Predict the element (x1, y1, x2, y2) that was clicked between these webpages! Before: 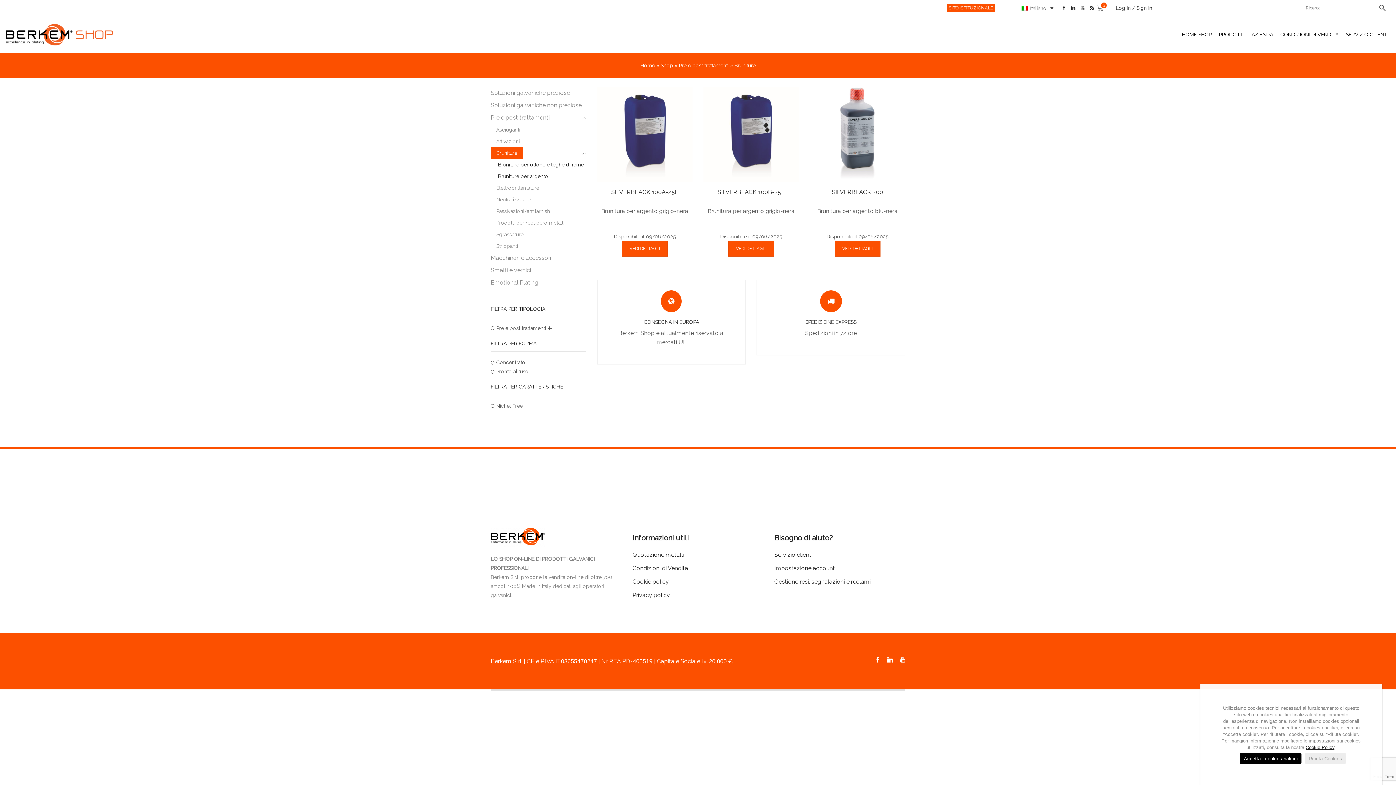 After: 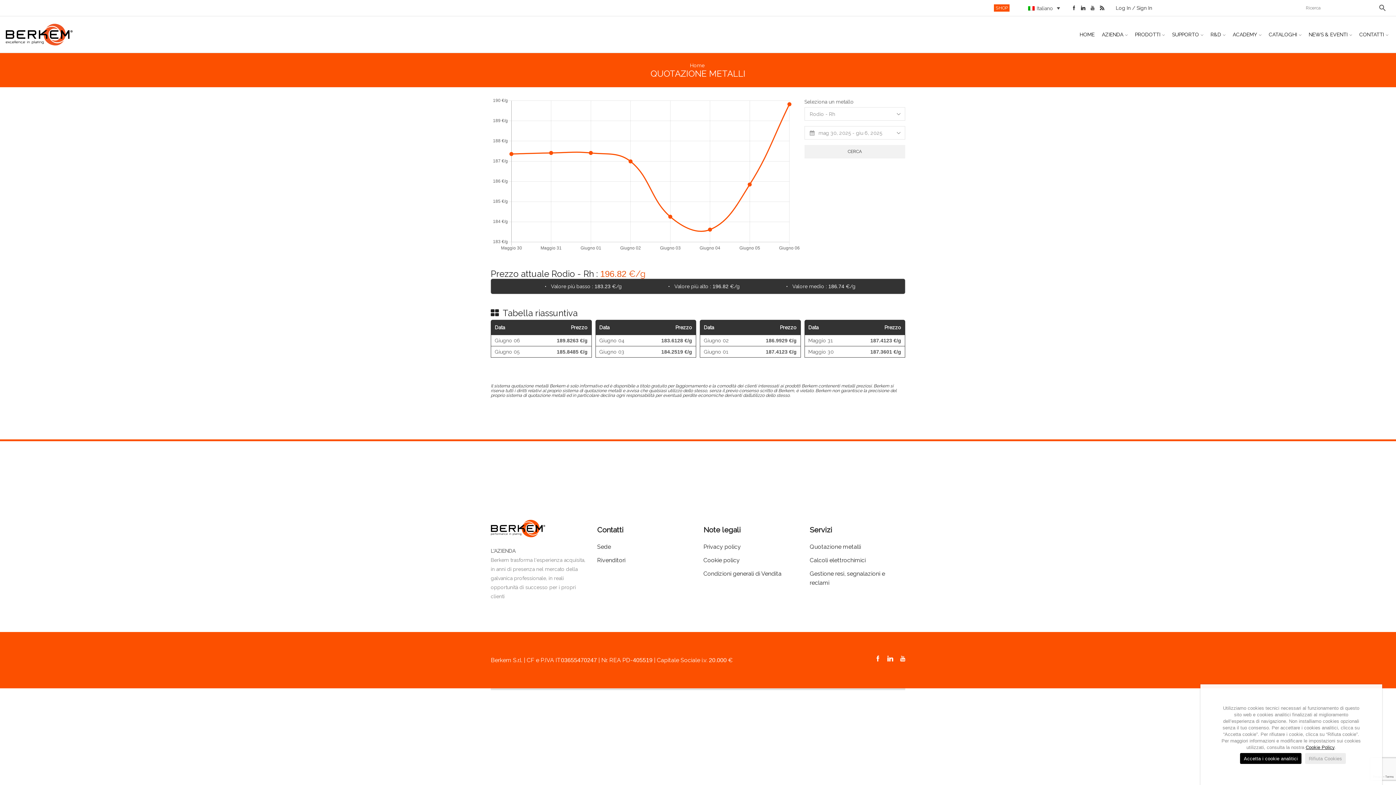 Action: label: Quotazione metalli bbox: (632, 548, 684, 561)